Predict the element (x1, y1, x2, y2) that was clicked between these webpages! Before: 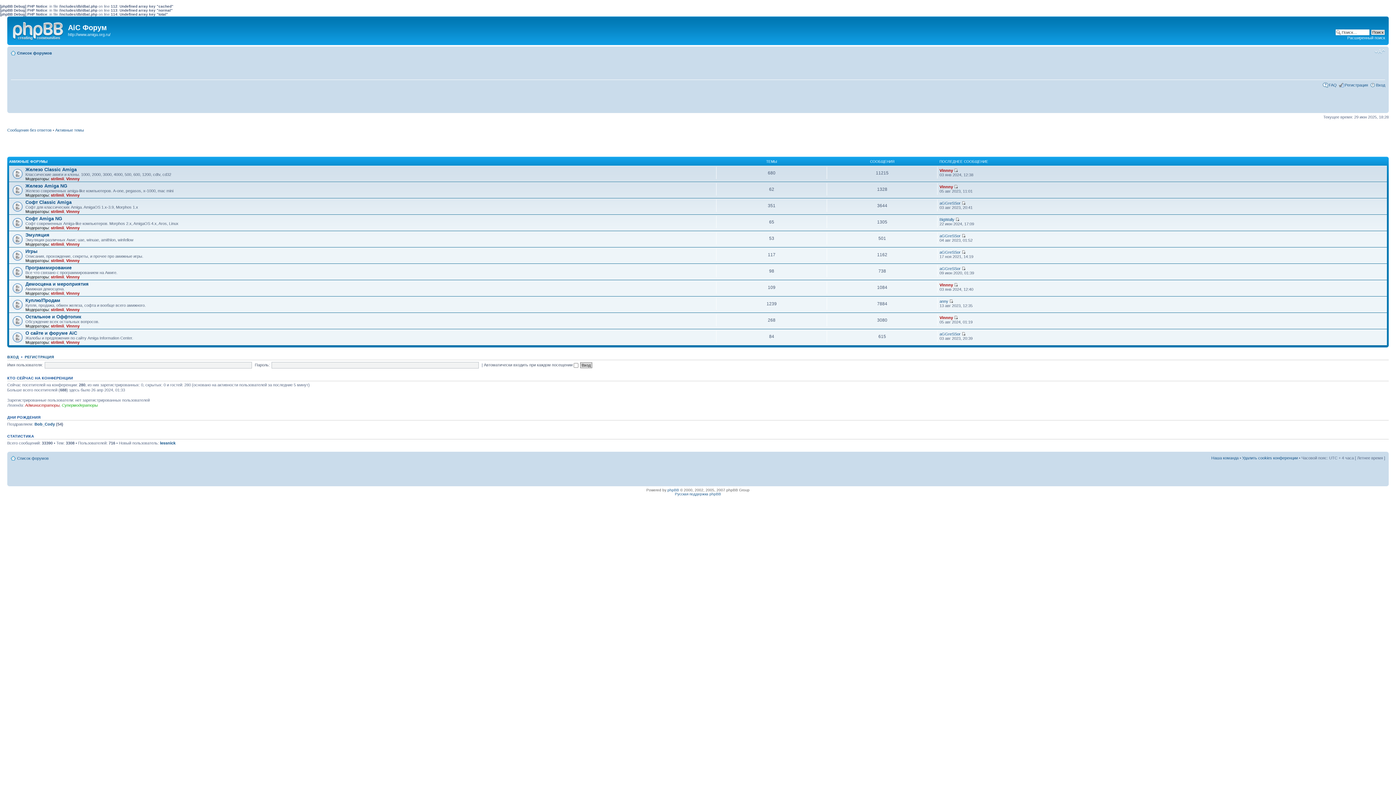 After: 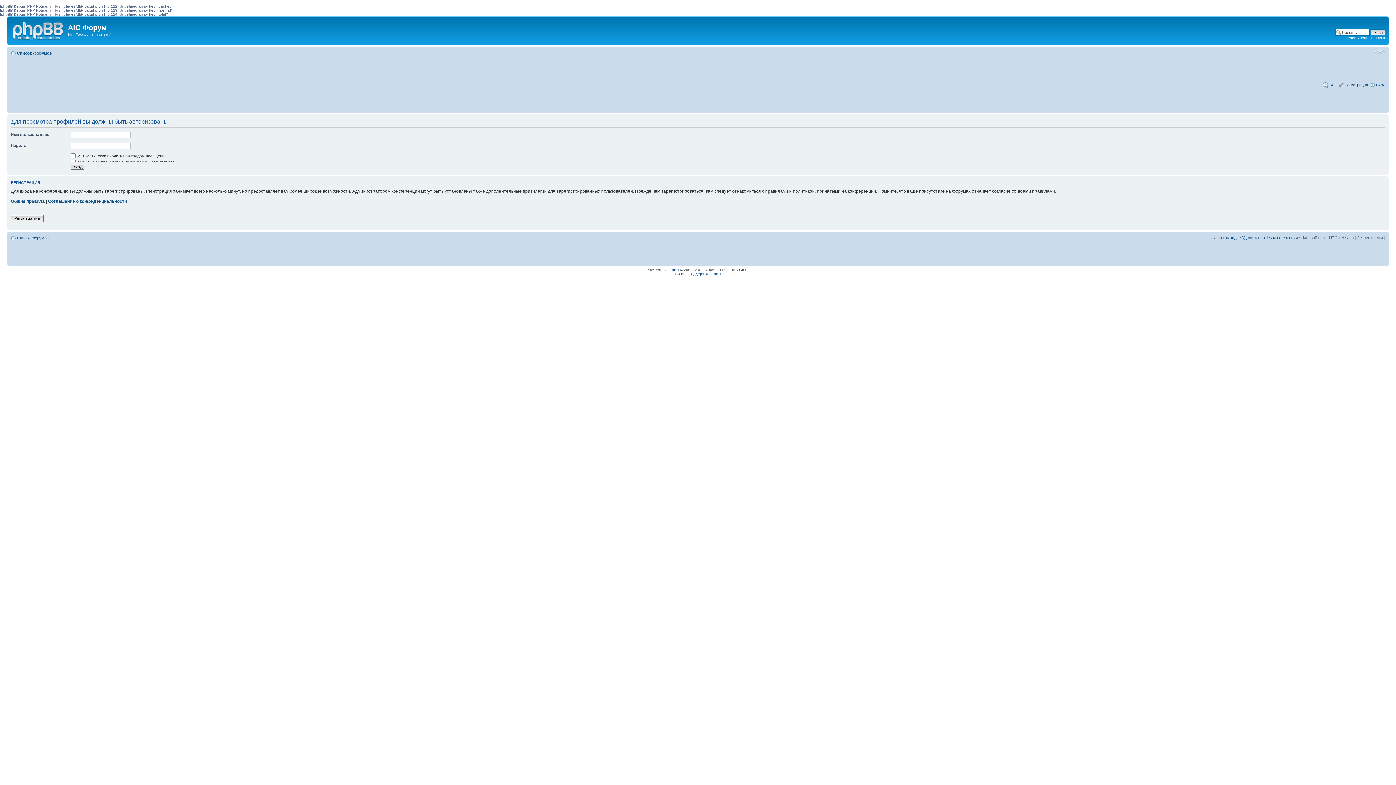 Action: bbox: (66, 275, 79, 279) label: Vinnny